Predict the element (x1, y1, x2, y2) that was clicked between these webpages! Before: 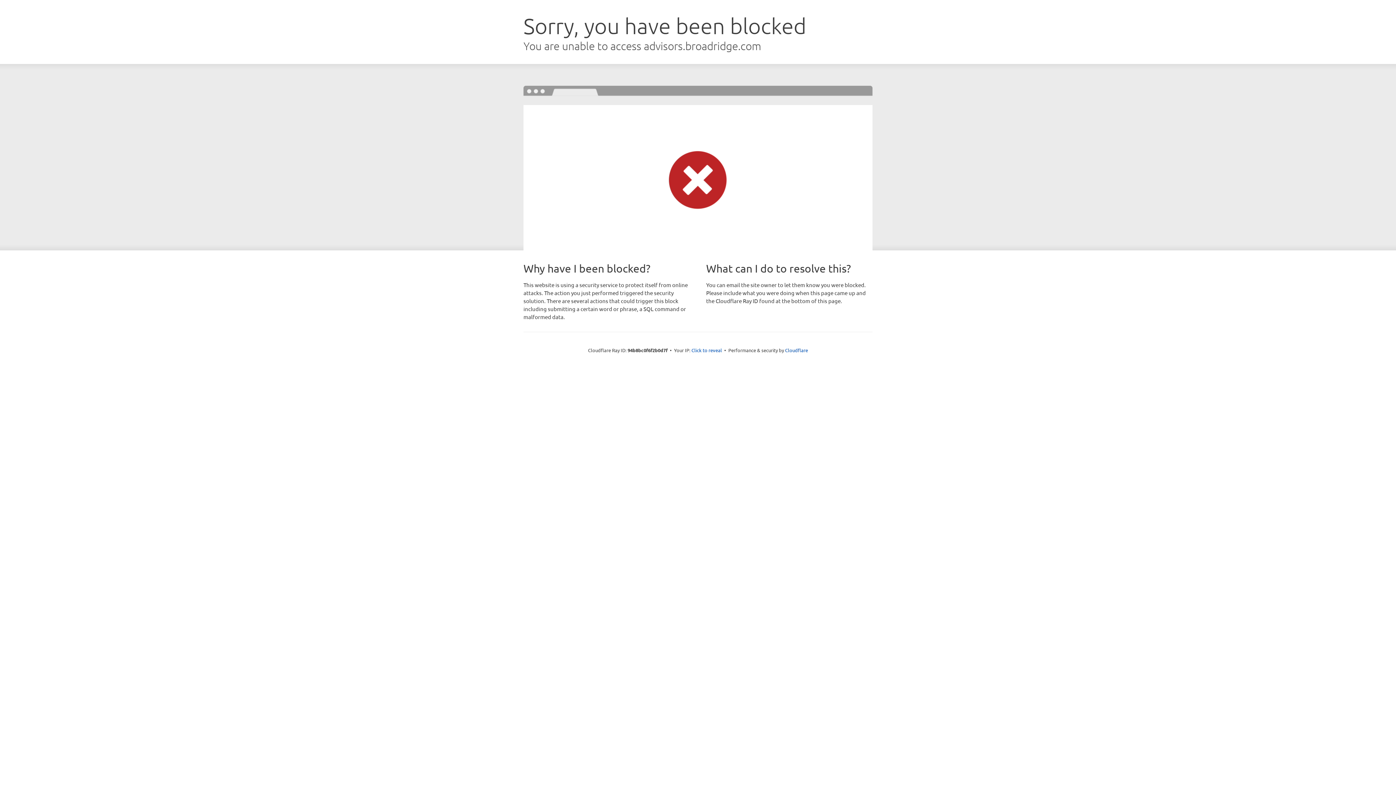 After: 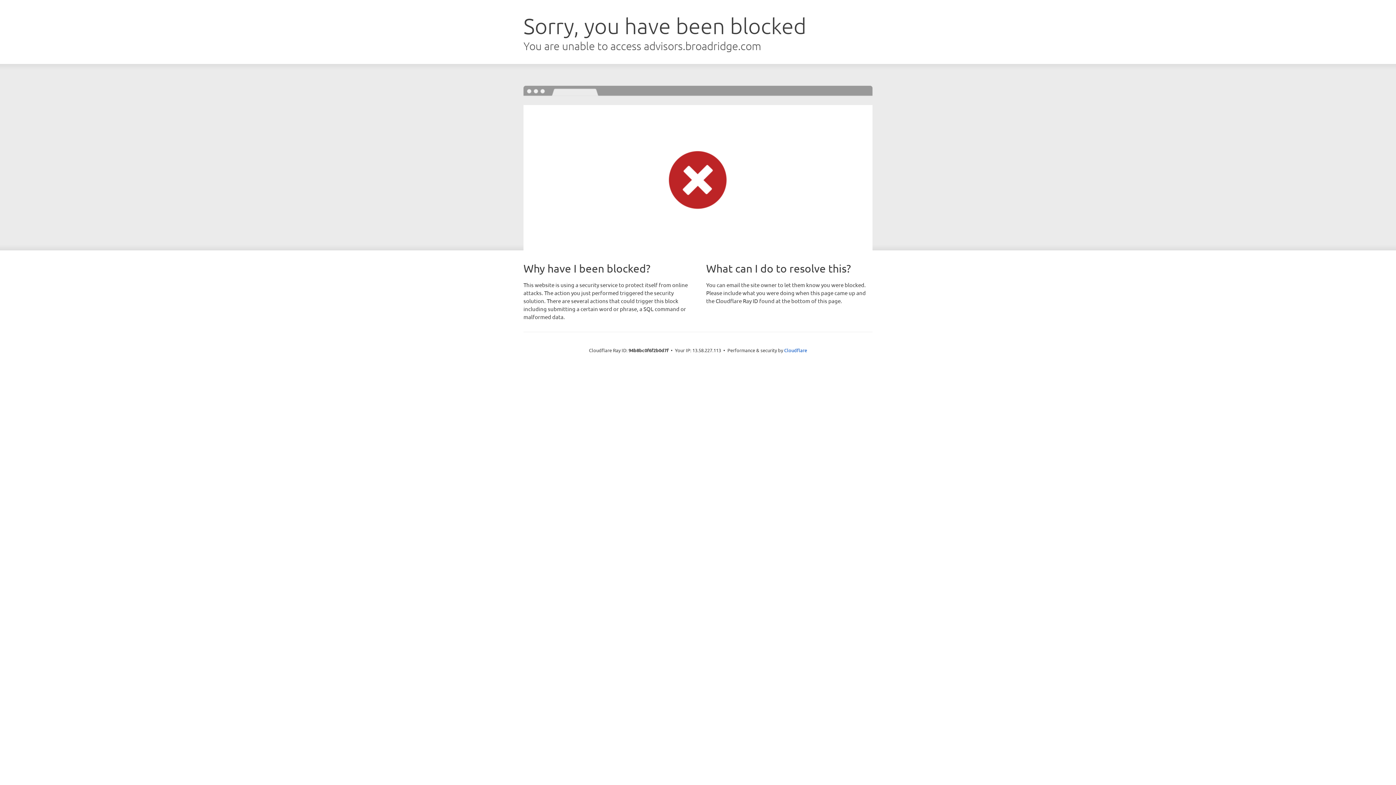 Action: label: Click to reveal bbox: (691, 346, 722, 353)